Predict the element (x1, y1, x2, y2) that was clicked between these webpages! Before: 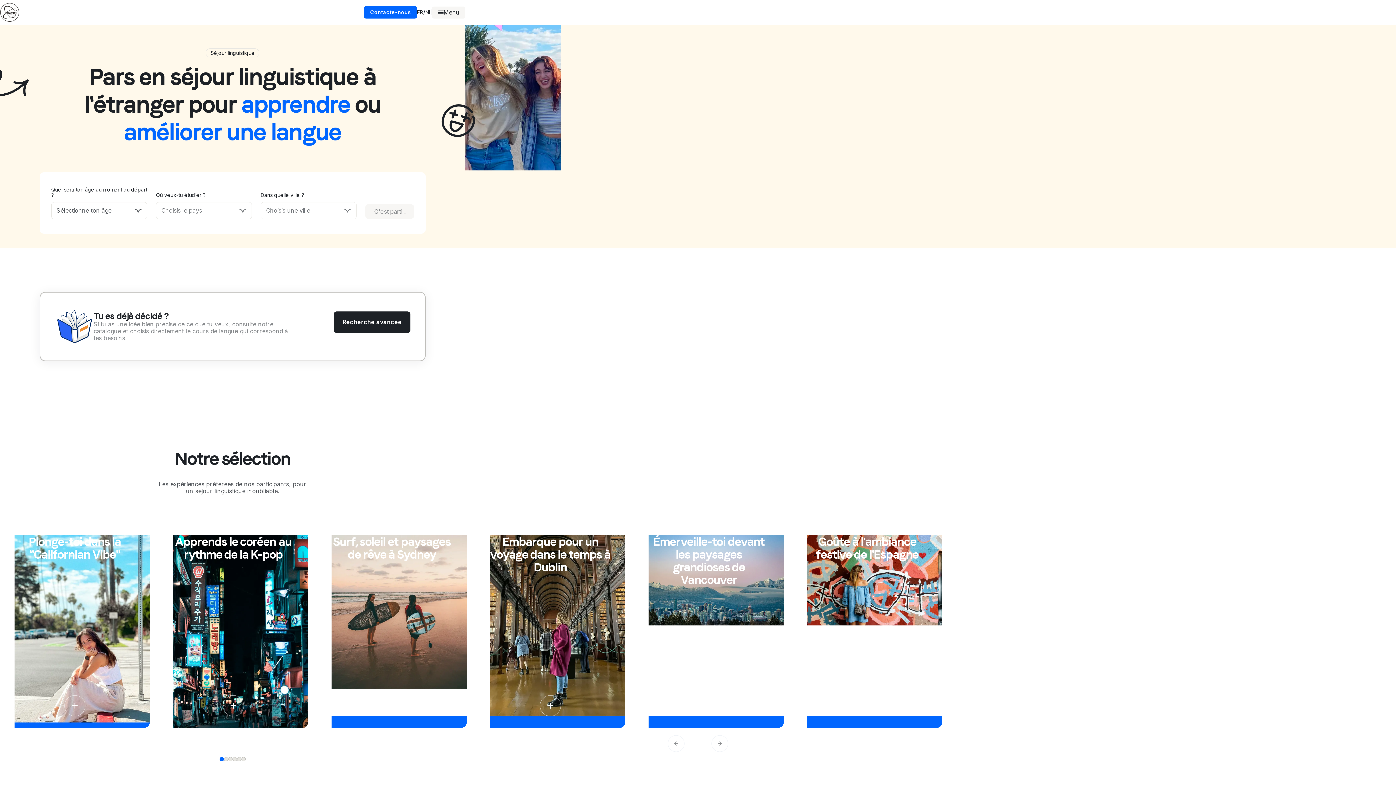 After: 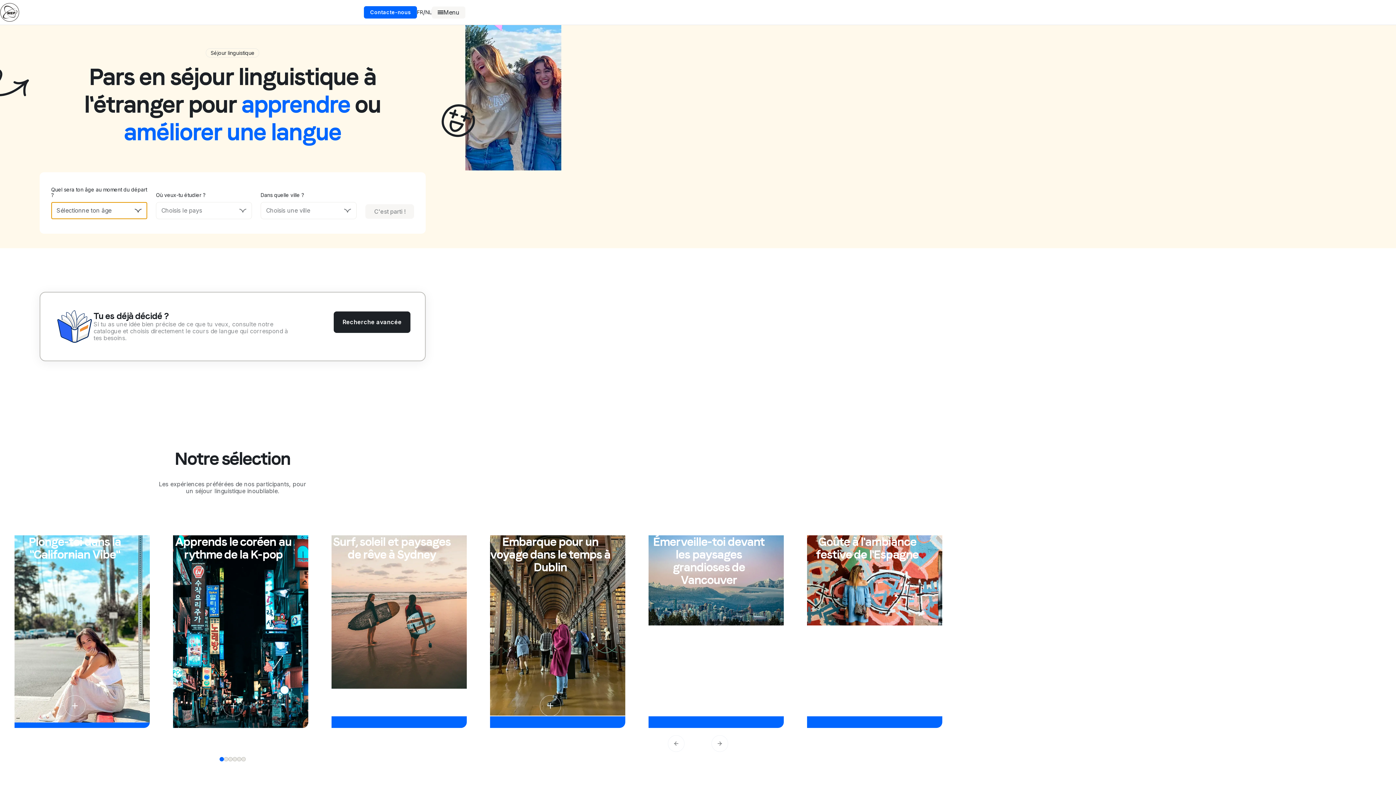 Action: bbox: (51, 202, 147, 219) label: Sélectionne ton âge